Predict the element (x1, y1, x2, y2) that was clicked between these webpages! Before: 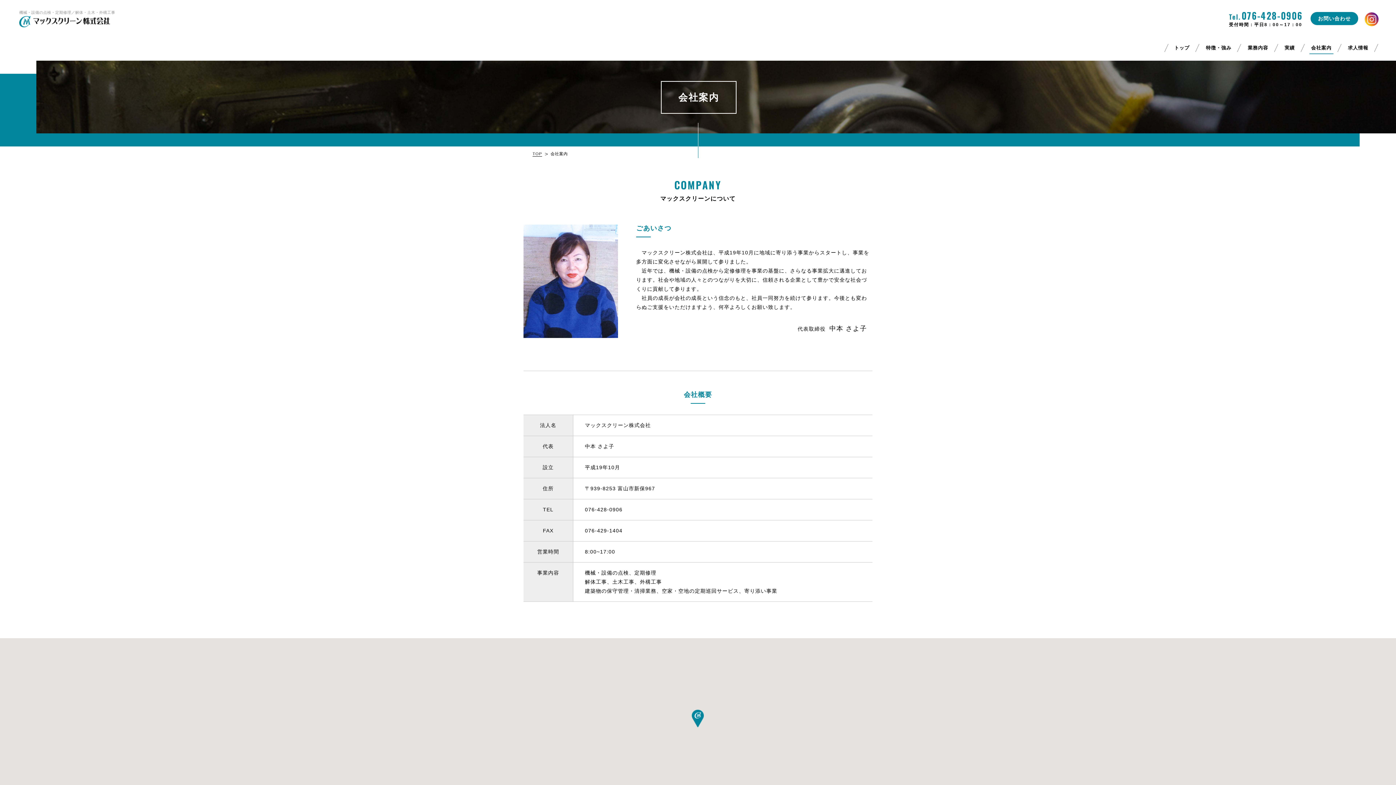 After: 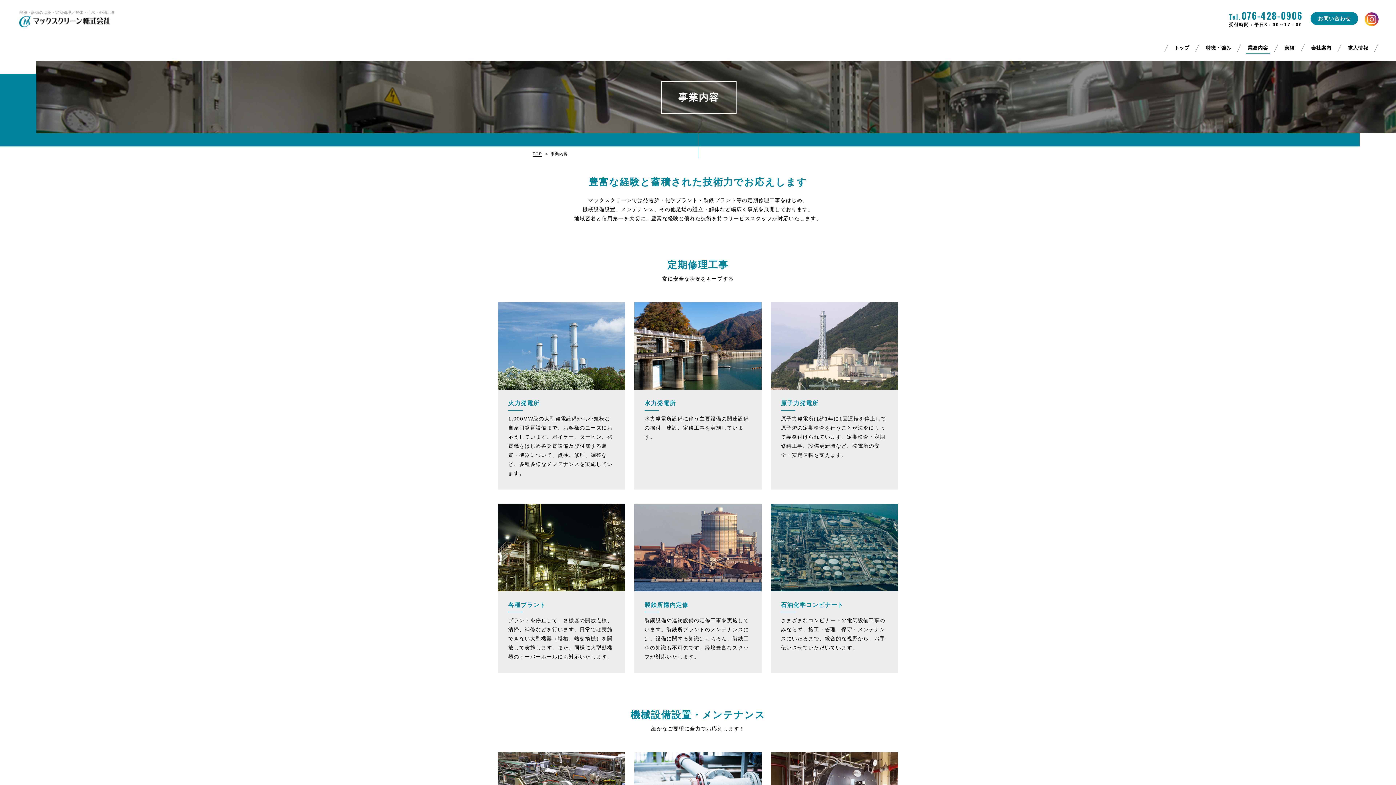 Action: label: 業務内容 bbox: (1246, 41, 1270, 54)